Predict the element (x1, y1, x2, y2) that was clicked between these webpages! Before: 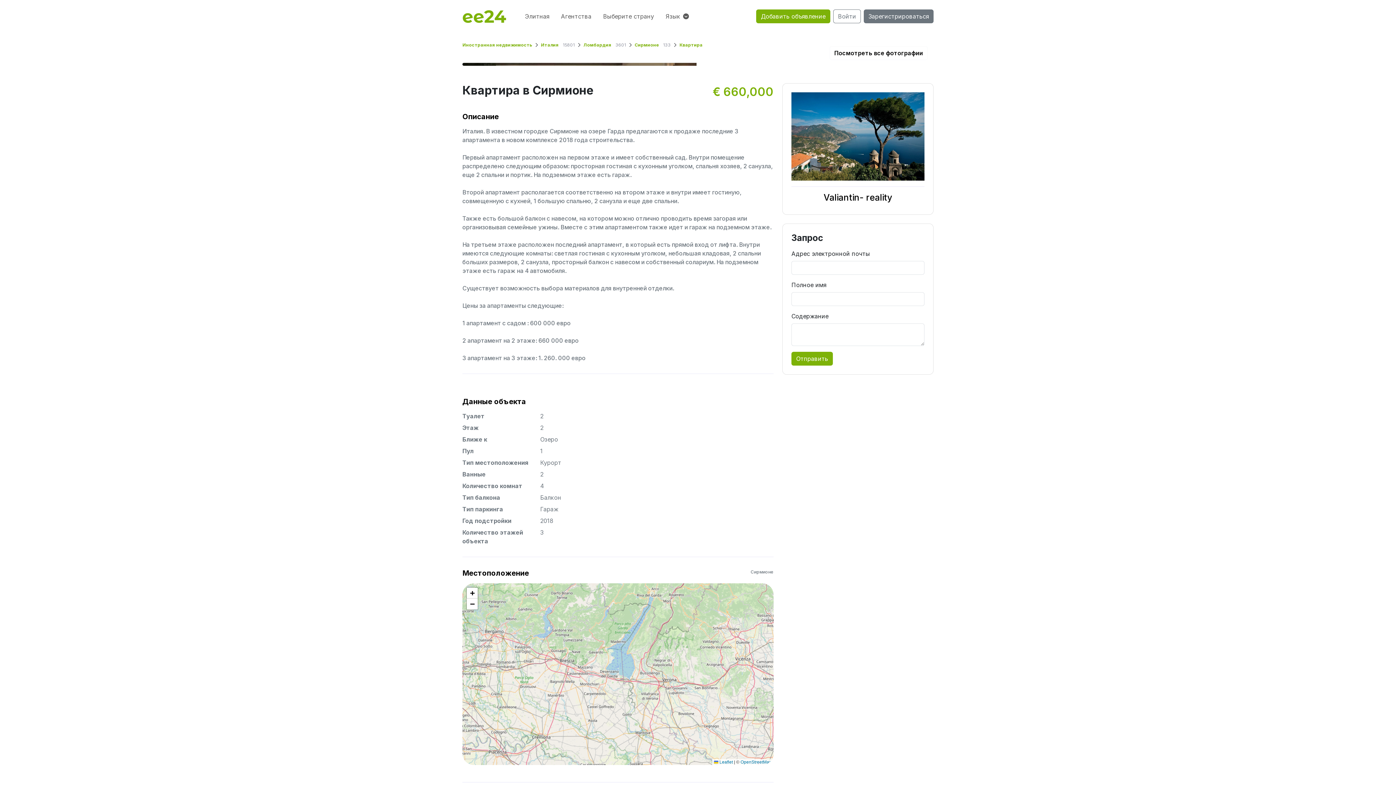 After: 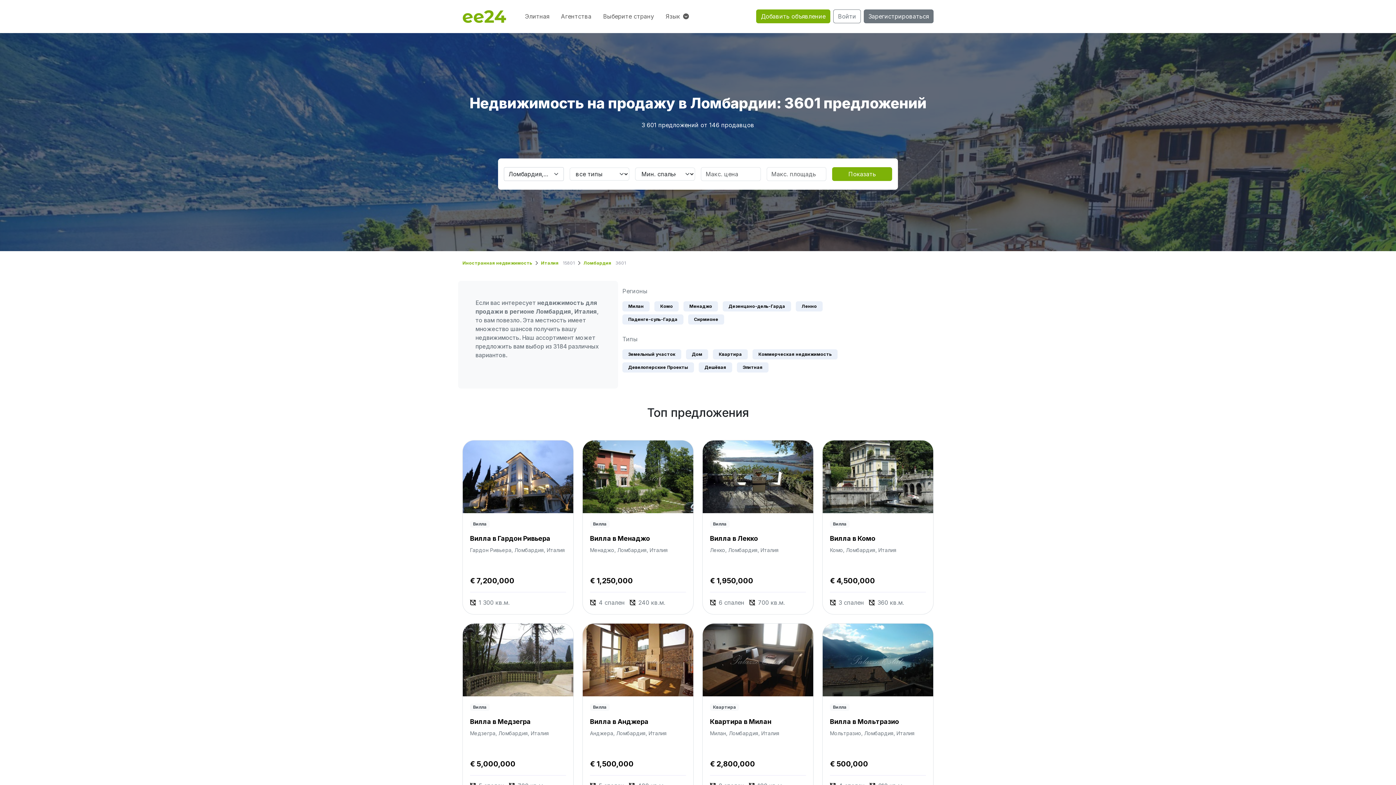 Action: bbox: (583, 42, 611, 47) label: Ломбардия